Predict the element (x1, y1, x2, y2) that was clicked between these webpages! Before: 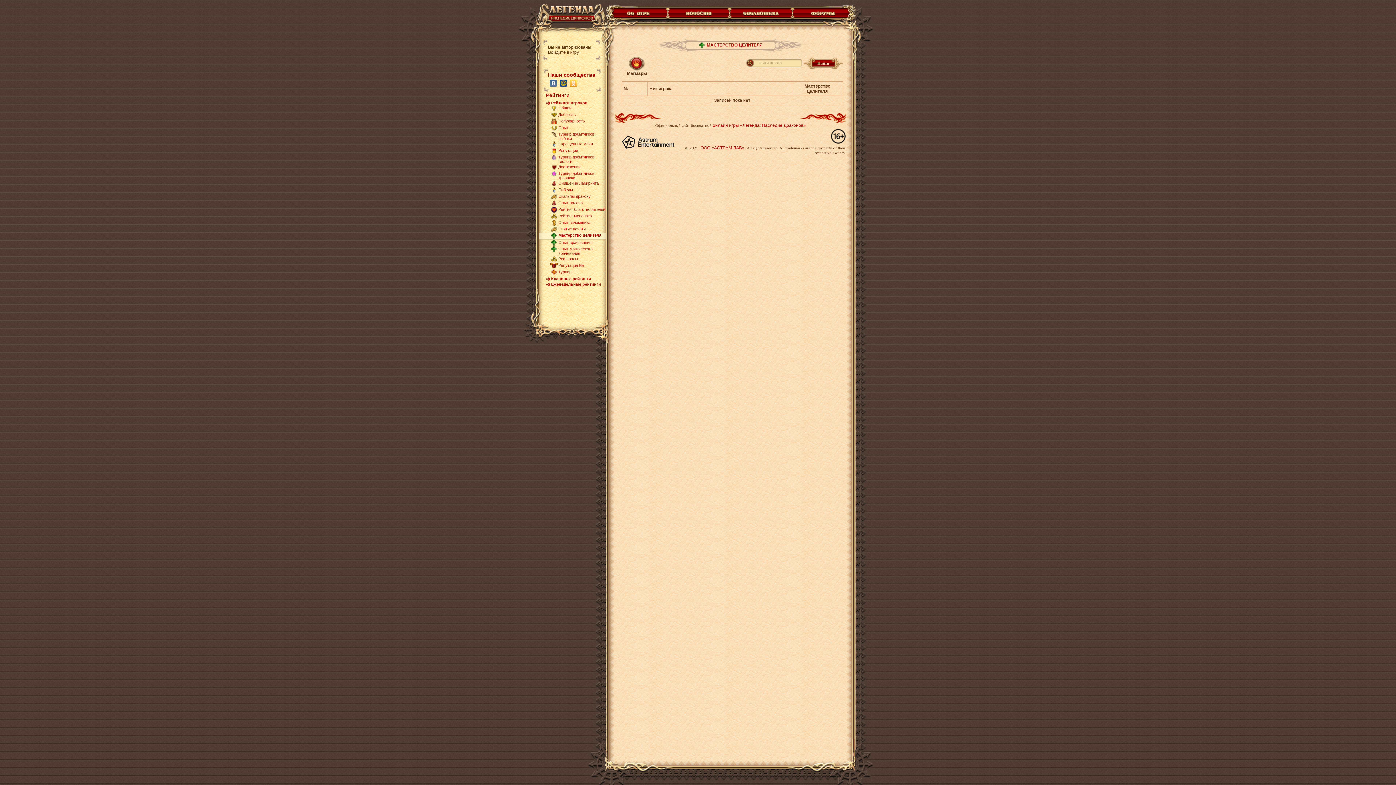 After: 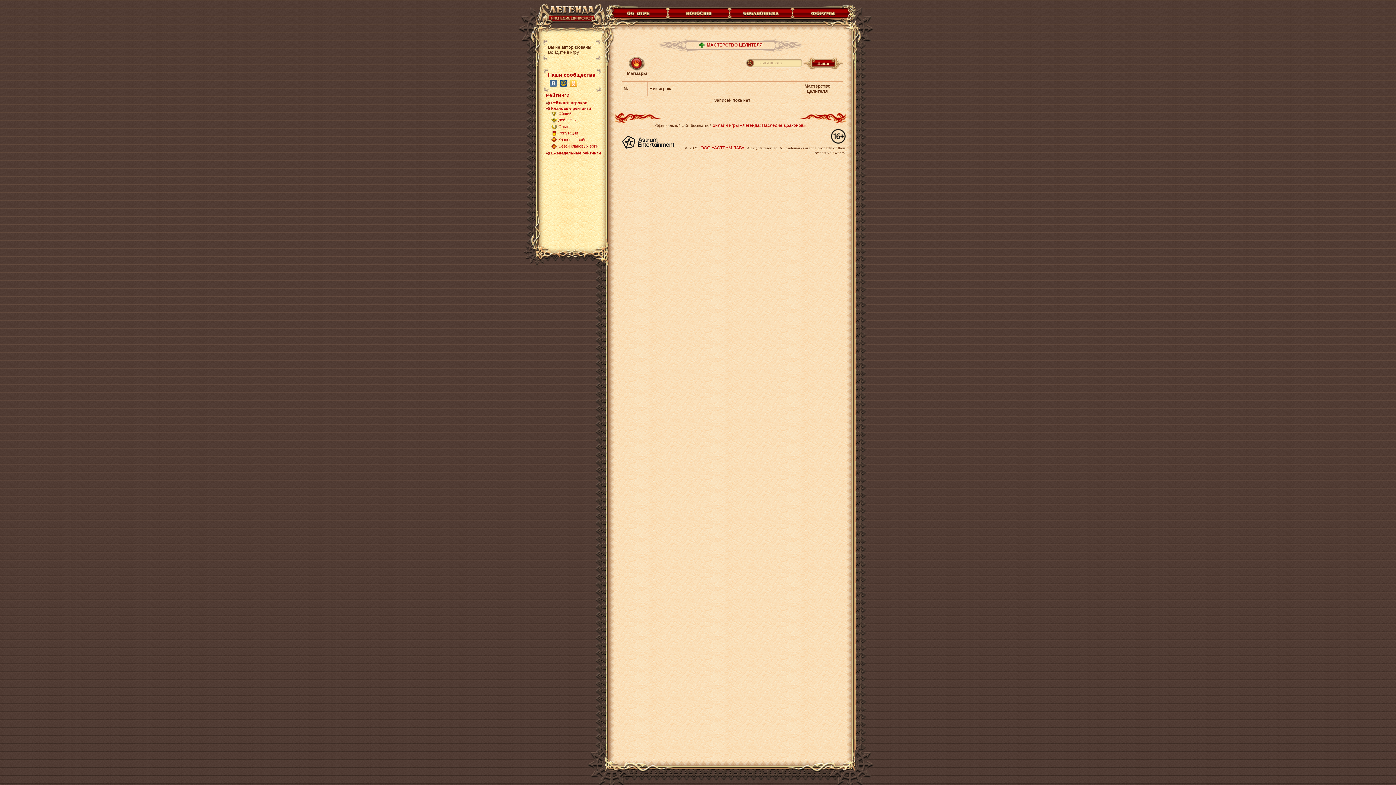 Action: bbox: (546, 276, 606, 281) label: Клановые рейтинги